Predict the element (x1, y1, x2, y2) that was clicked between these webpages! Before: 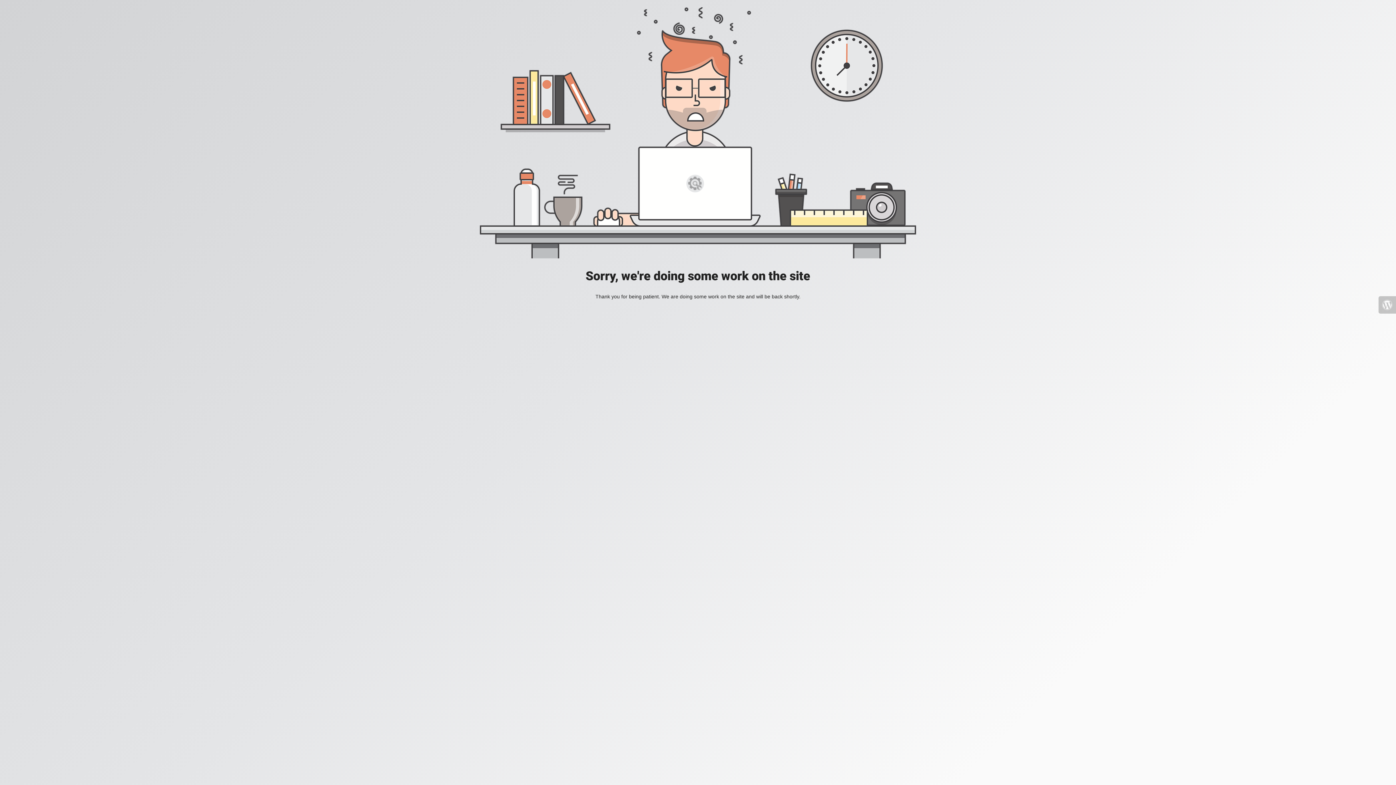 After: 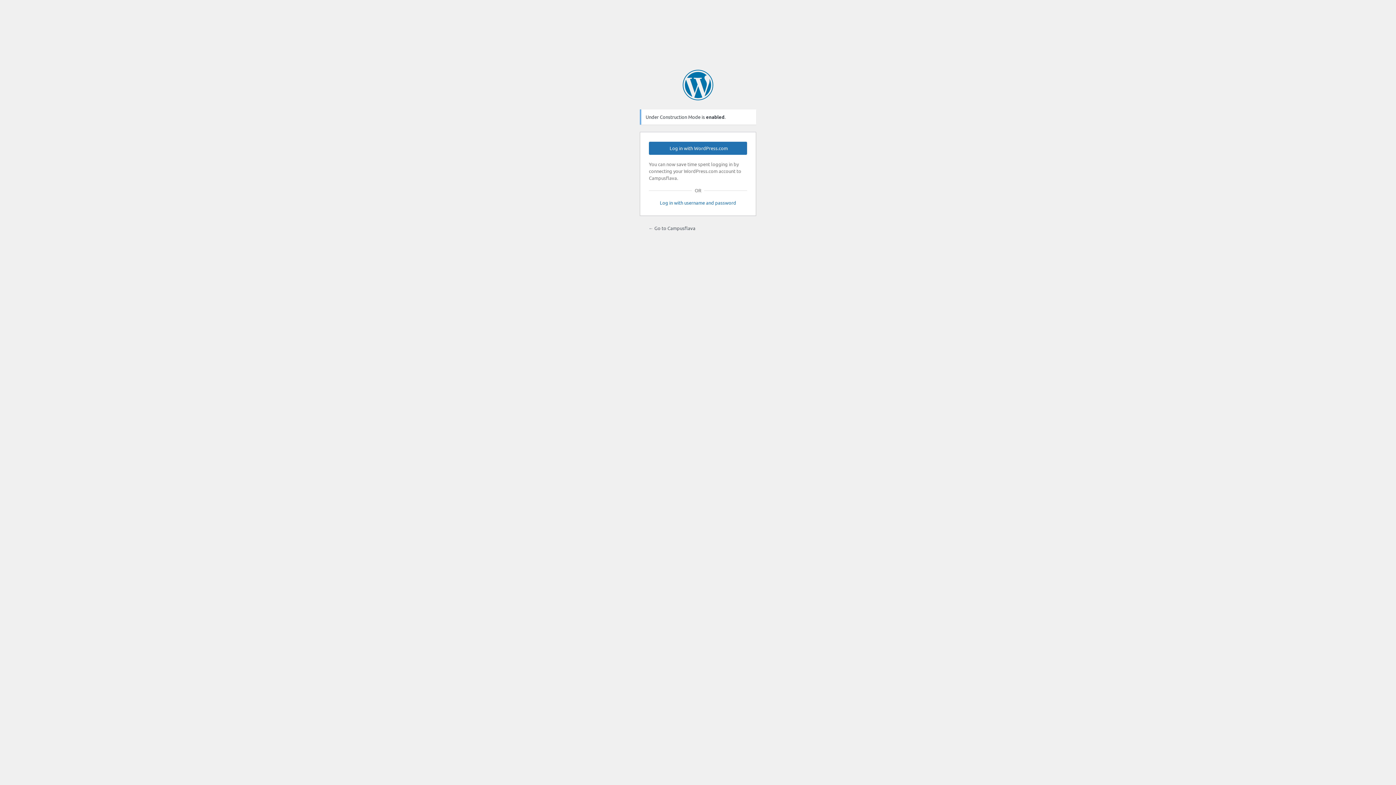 Action: bbox: (1378, 296, 1396, 313)